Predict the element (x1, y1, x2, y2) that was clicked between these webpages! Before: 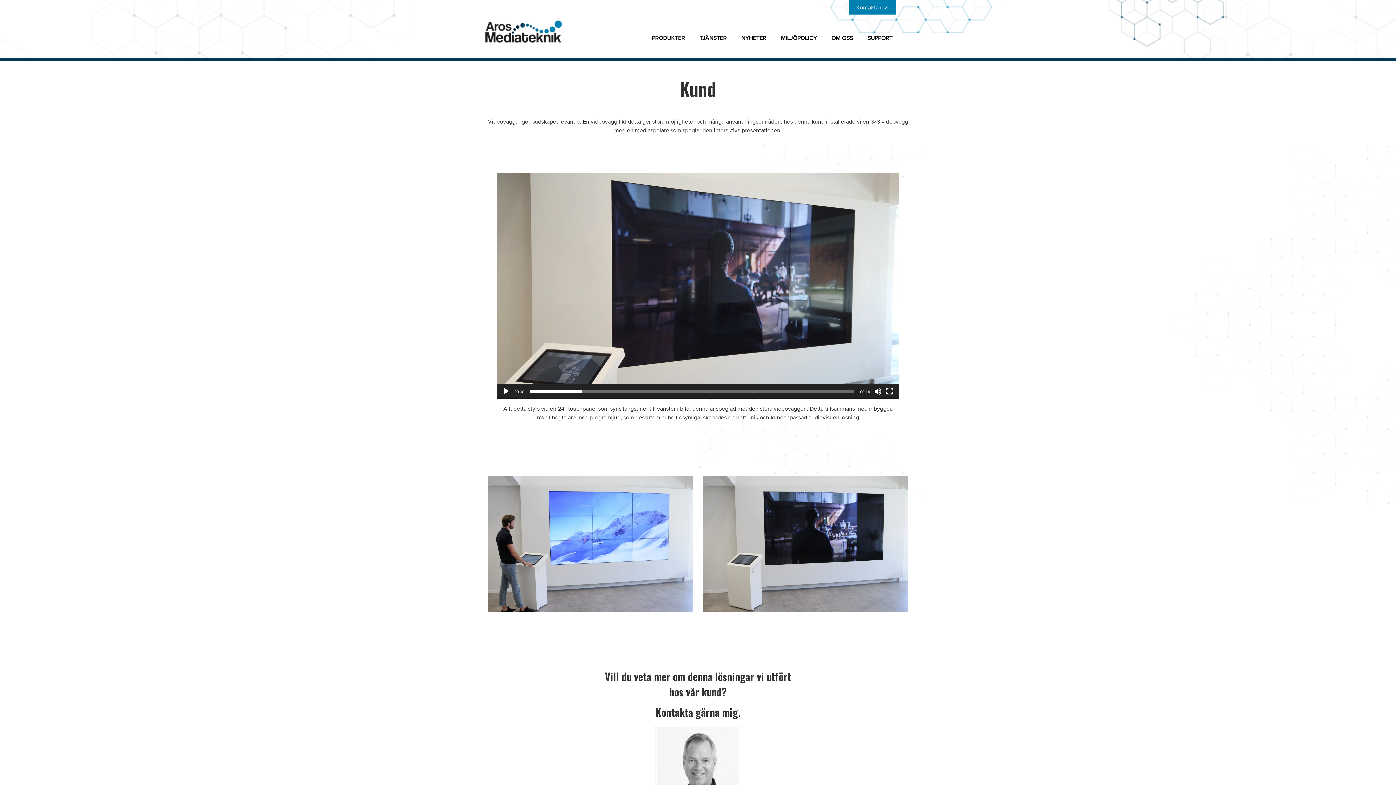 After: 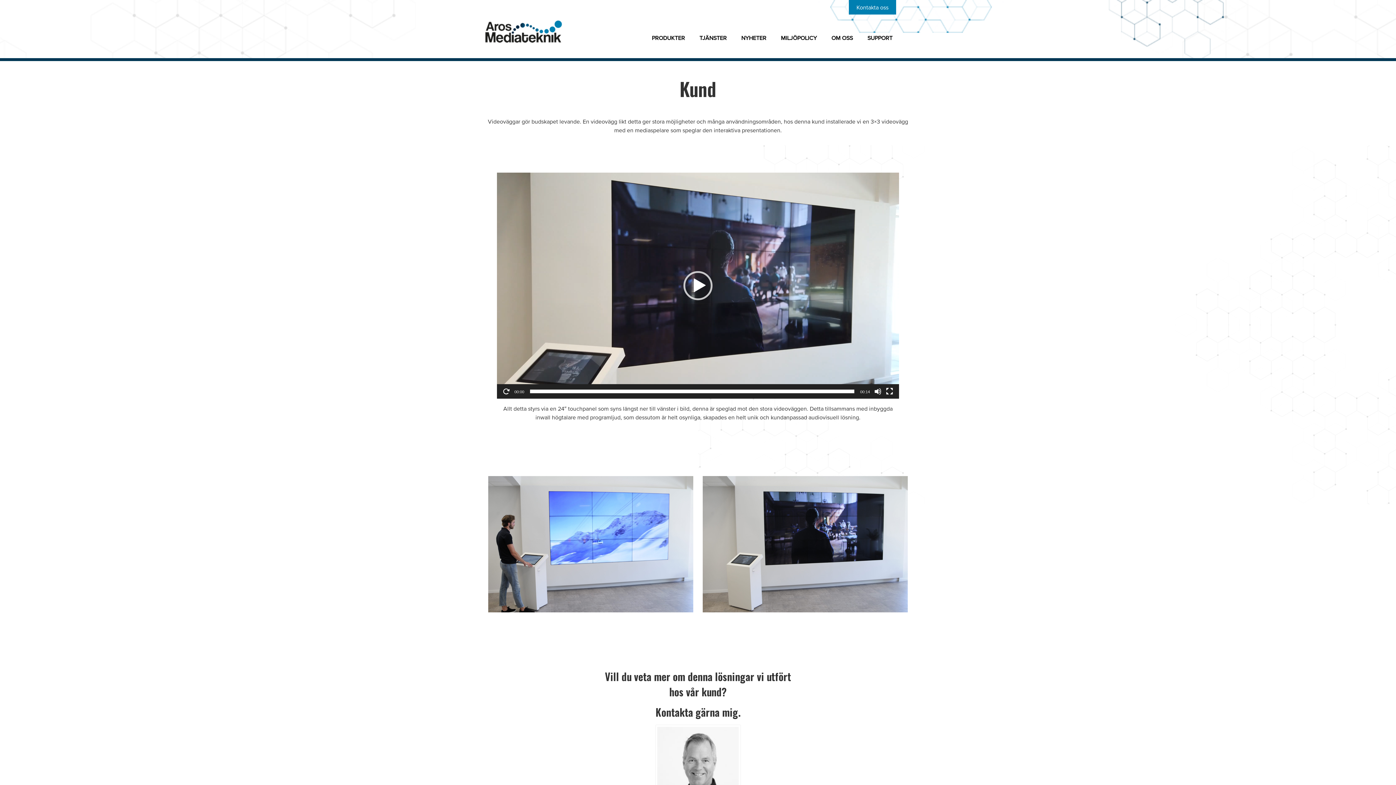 Action: label: Spela upp bbox: (502, 388, 510, 395)